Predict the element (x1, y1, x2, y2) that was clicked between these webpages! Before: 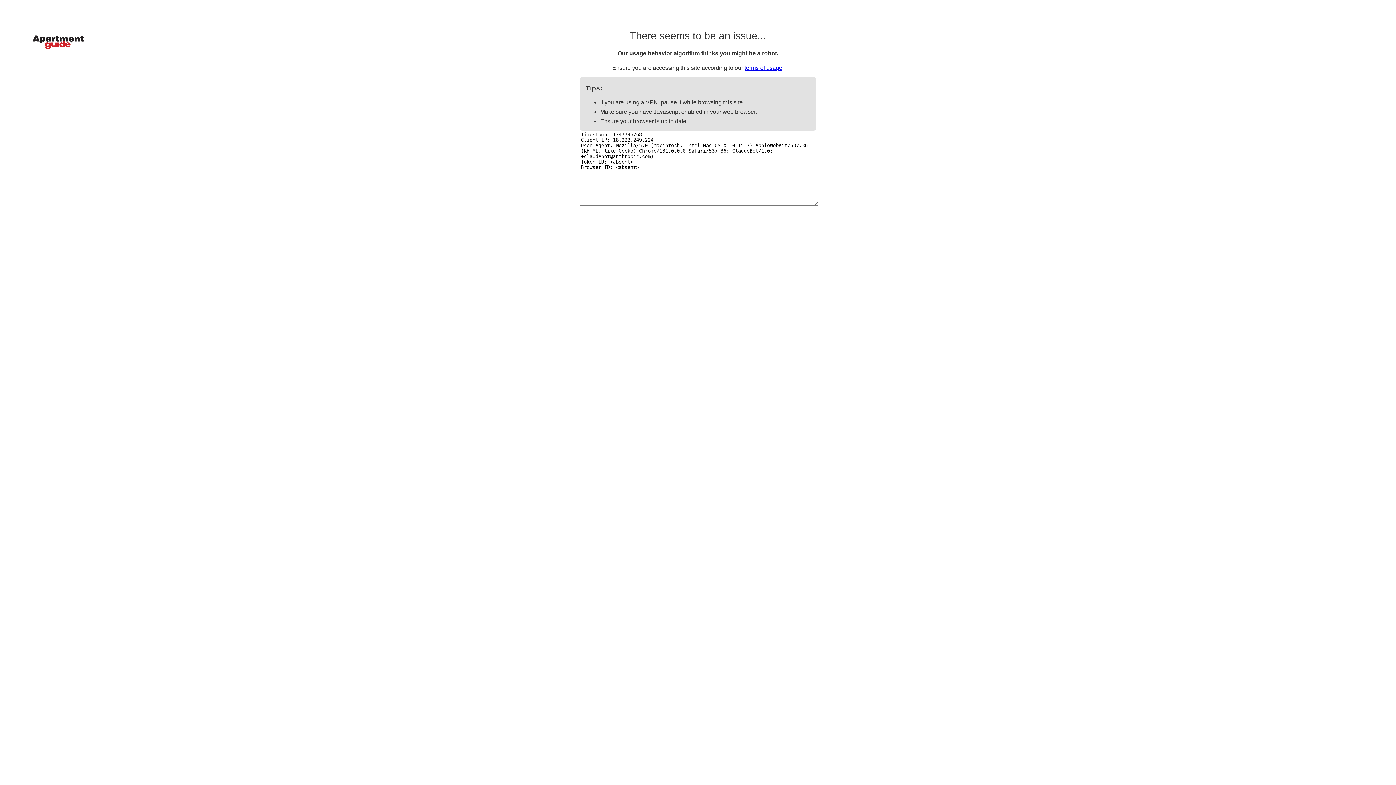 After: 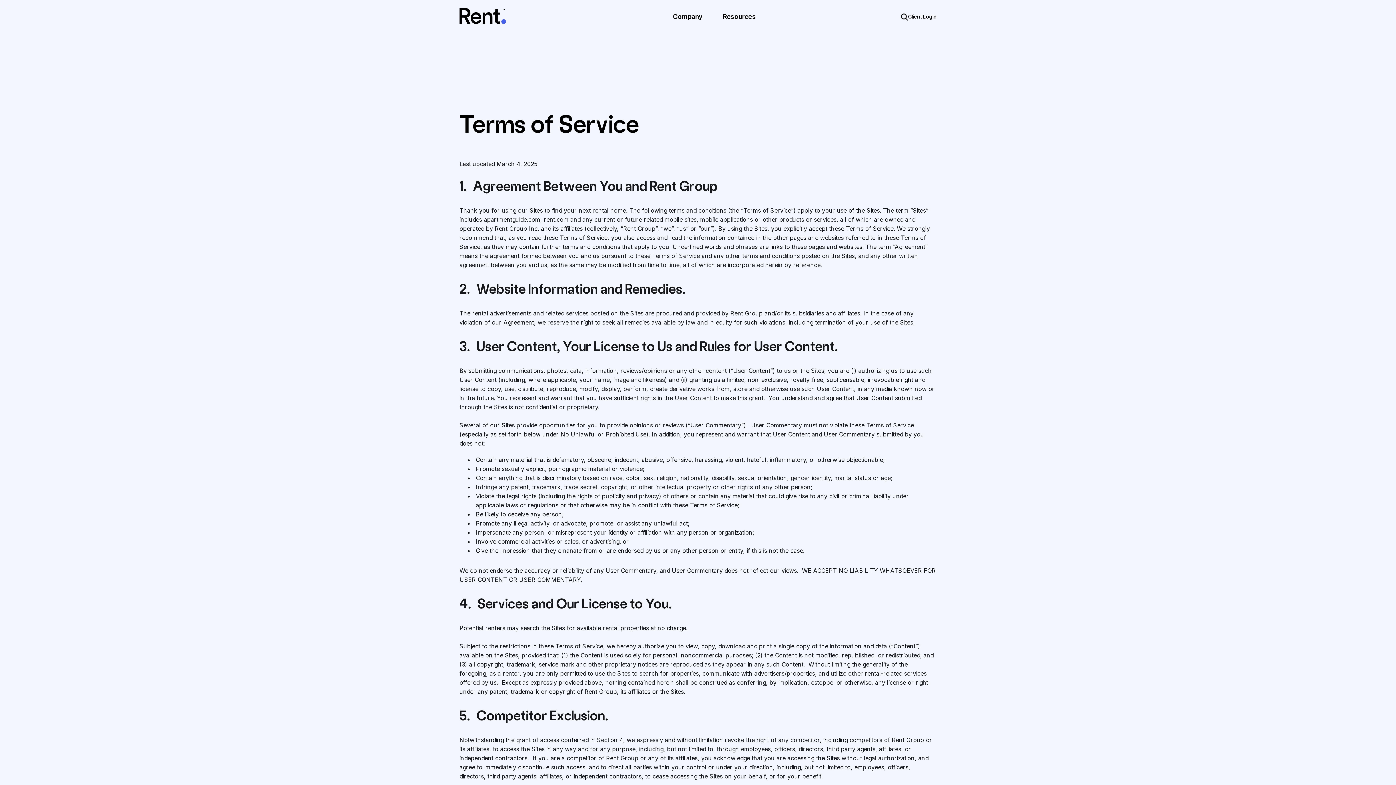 Action: bbox: (744, 64, 782, 70) label: terms of usage